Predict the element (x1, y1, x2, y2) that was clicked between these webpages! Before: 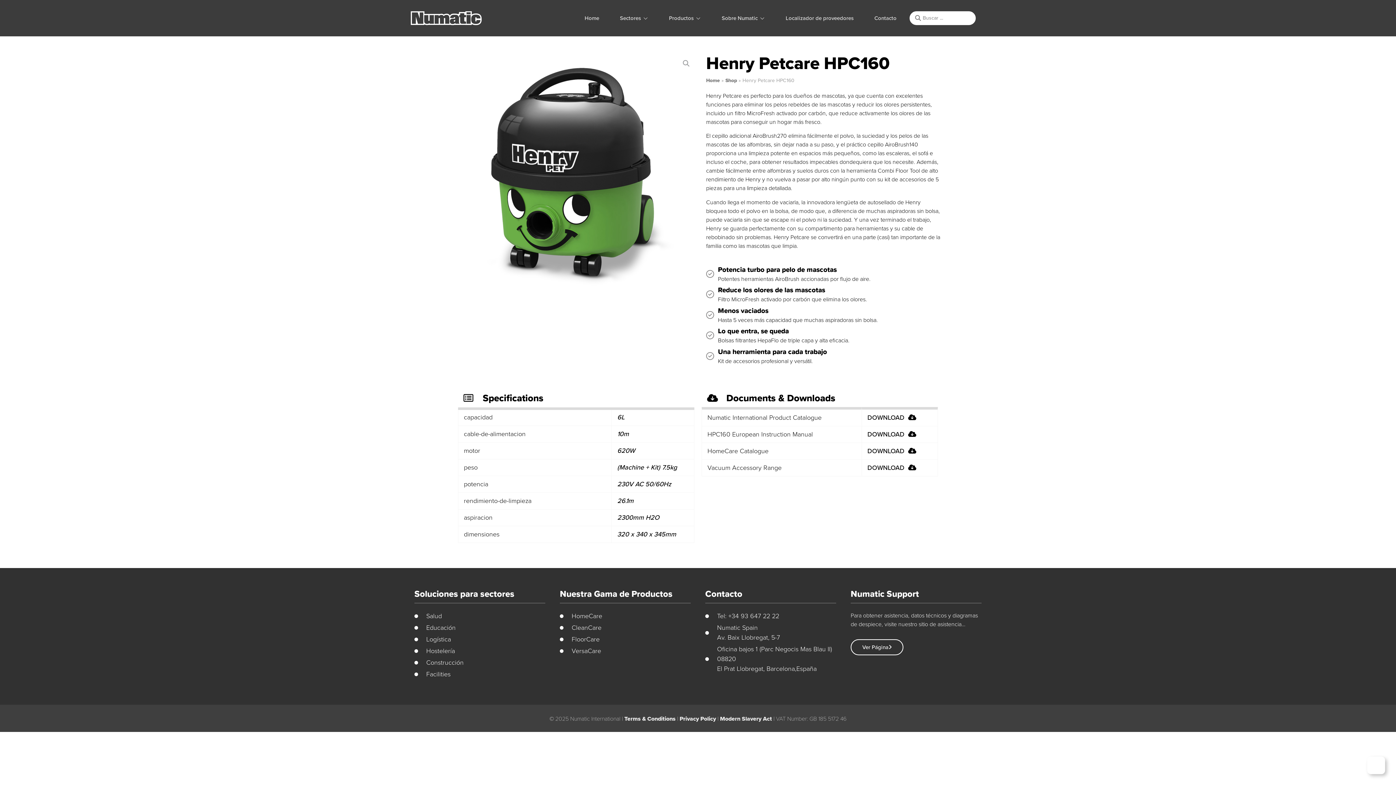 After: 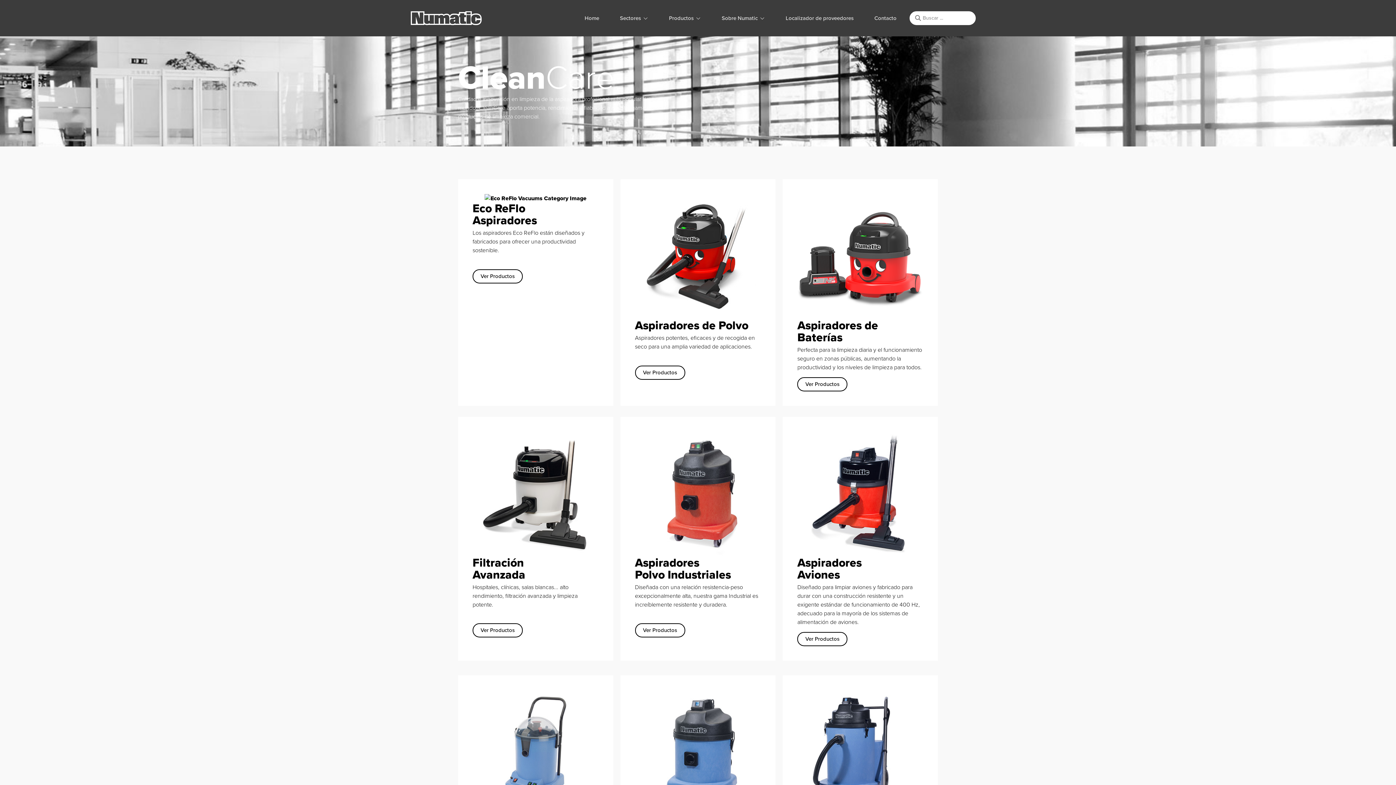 Action: label: CleanCare bbox: (560, 623, 690, 633)